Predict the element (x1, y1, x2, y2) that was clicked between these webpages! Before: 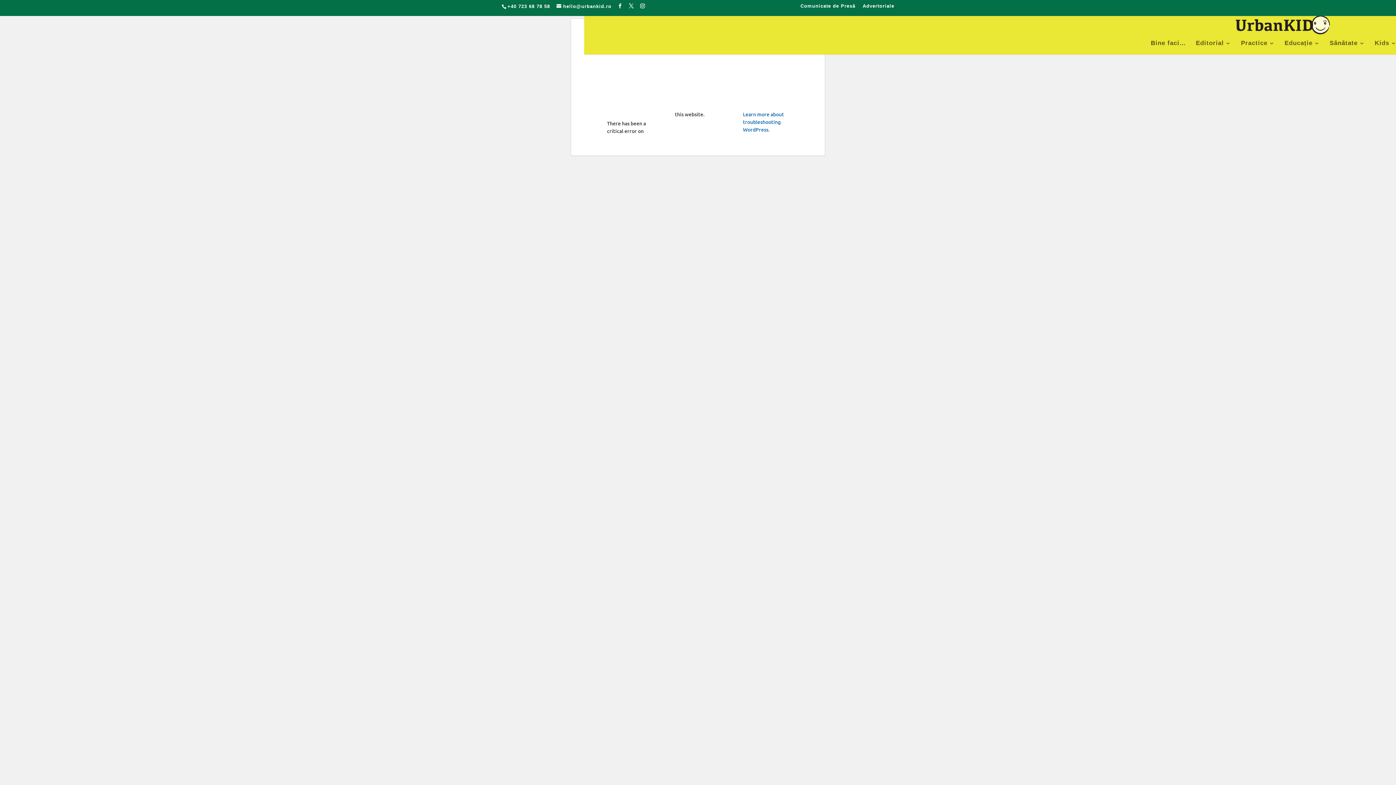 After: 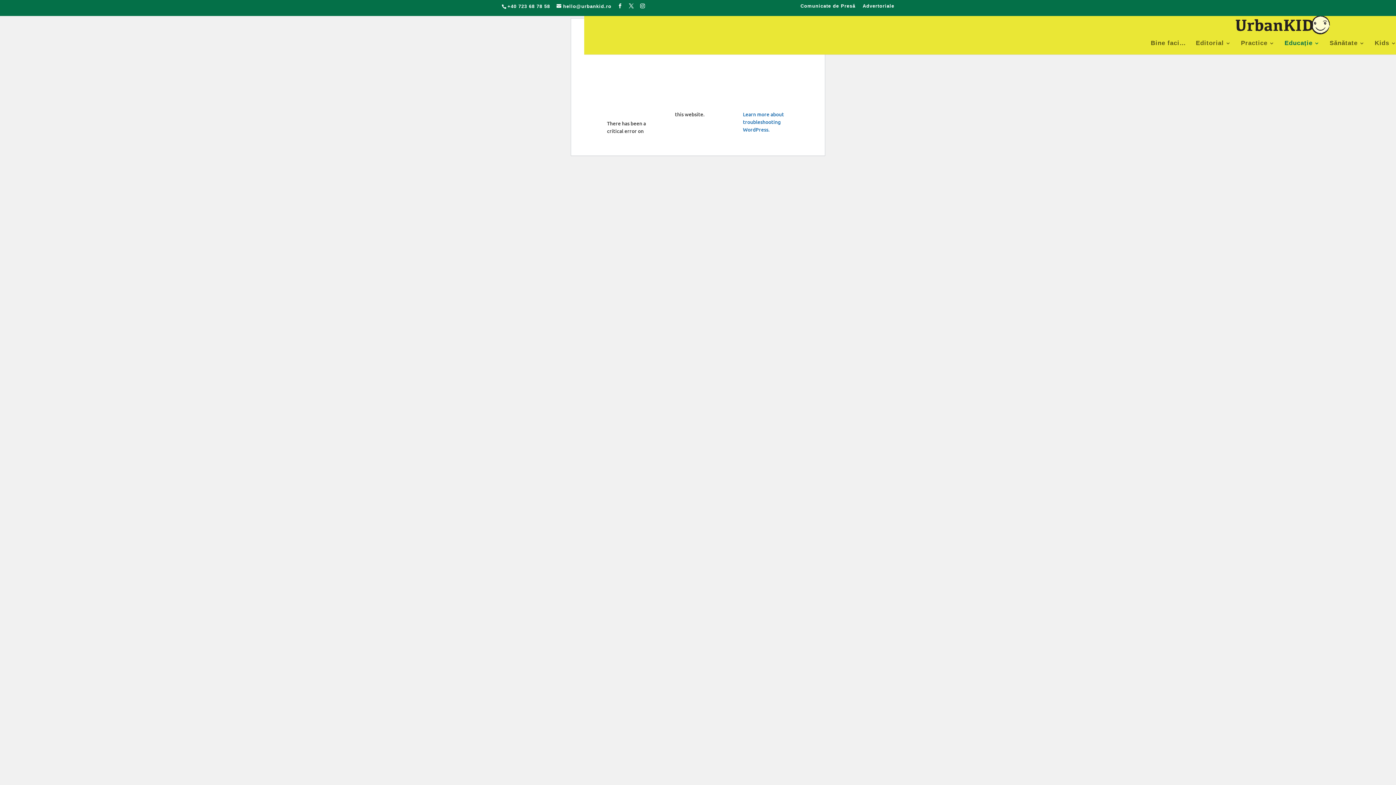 Action: label: Educație bbox: (1284, 40, 1320, 50)